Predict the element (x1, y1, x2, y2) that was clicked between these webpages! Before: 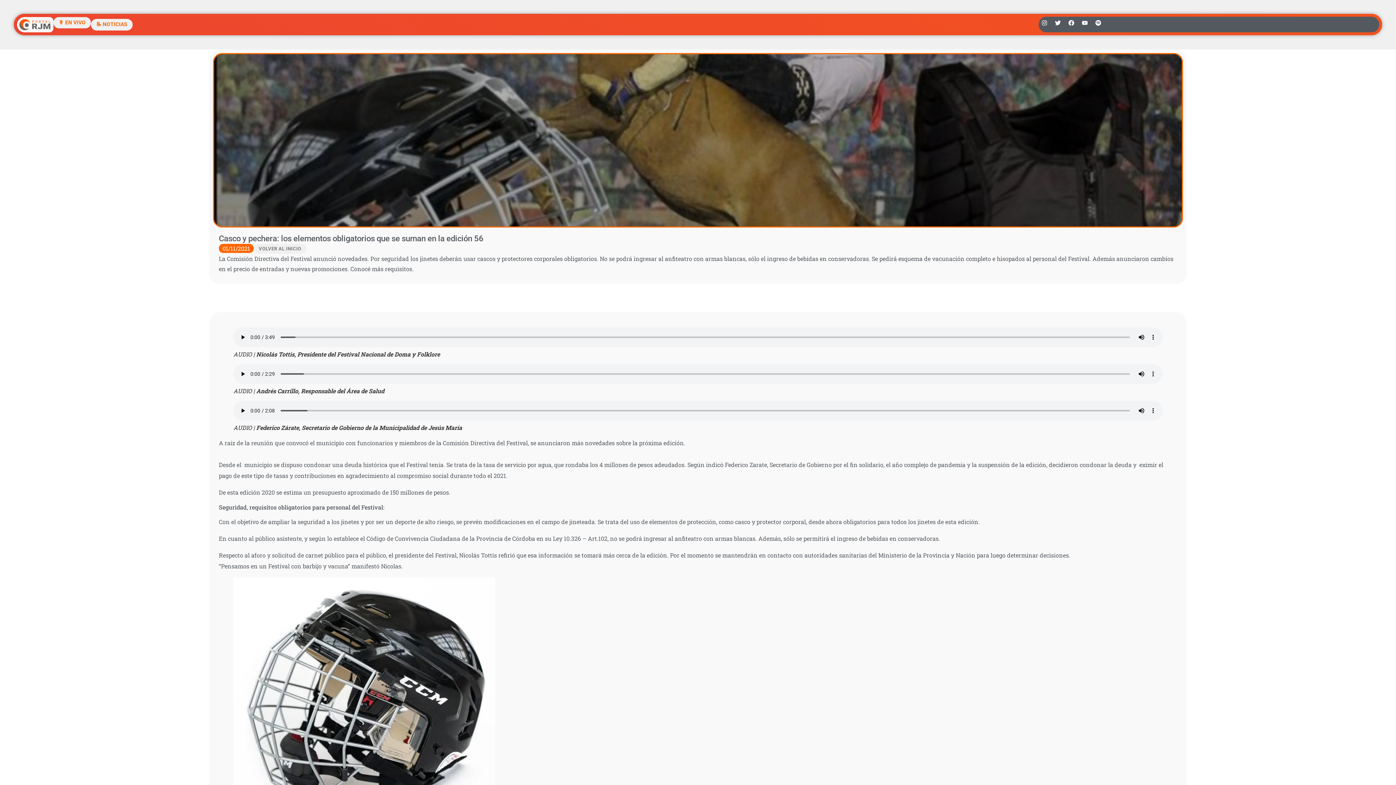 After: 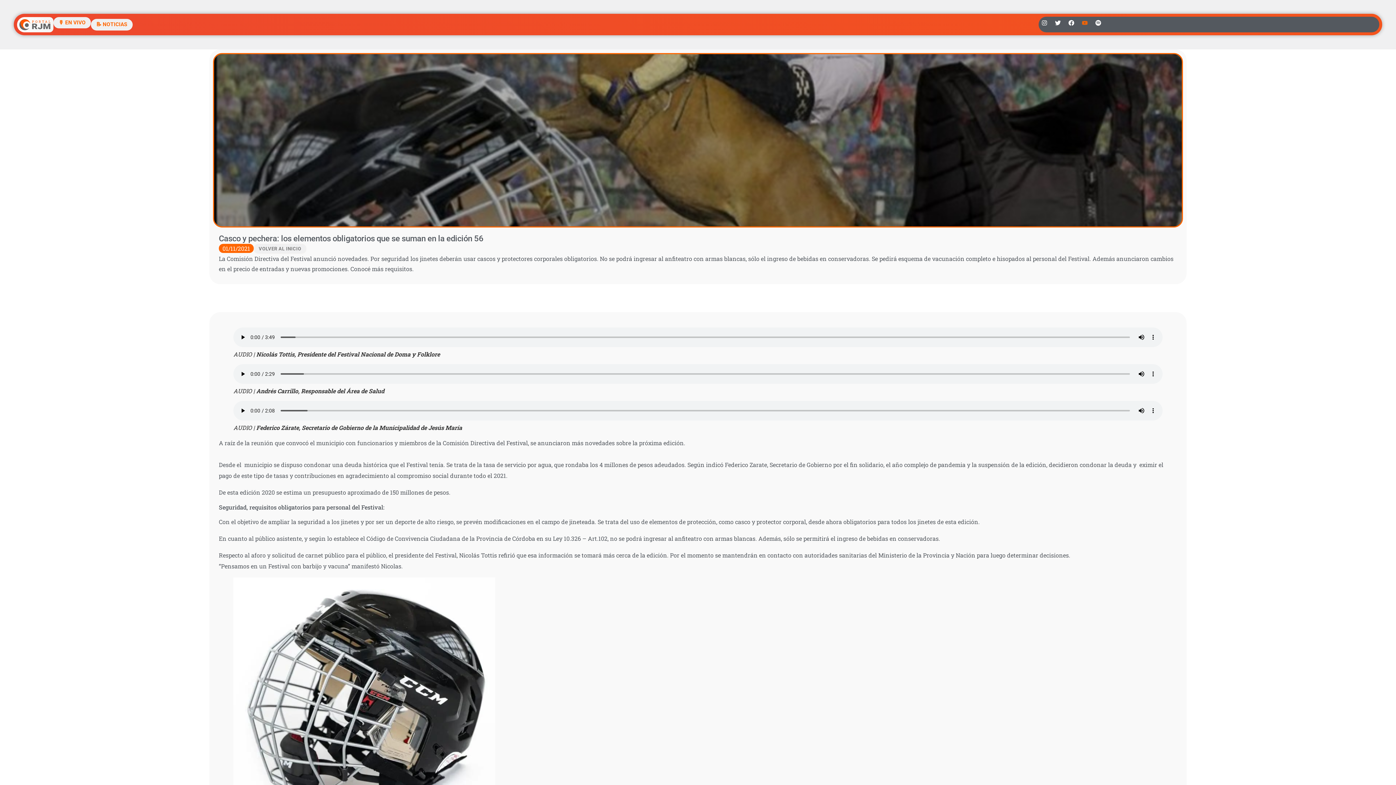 Action: label: Youtube bbox: (1079, 17, 1091, 28)